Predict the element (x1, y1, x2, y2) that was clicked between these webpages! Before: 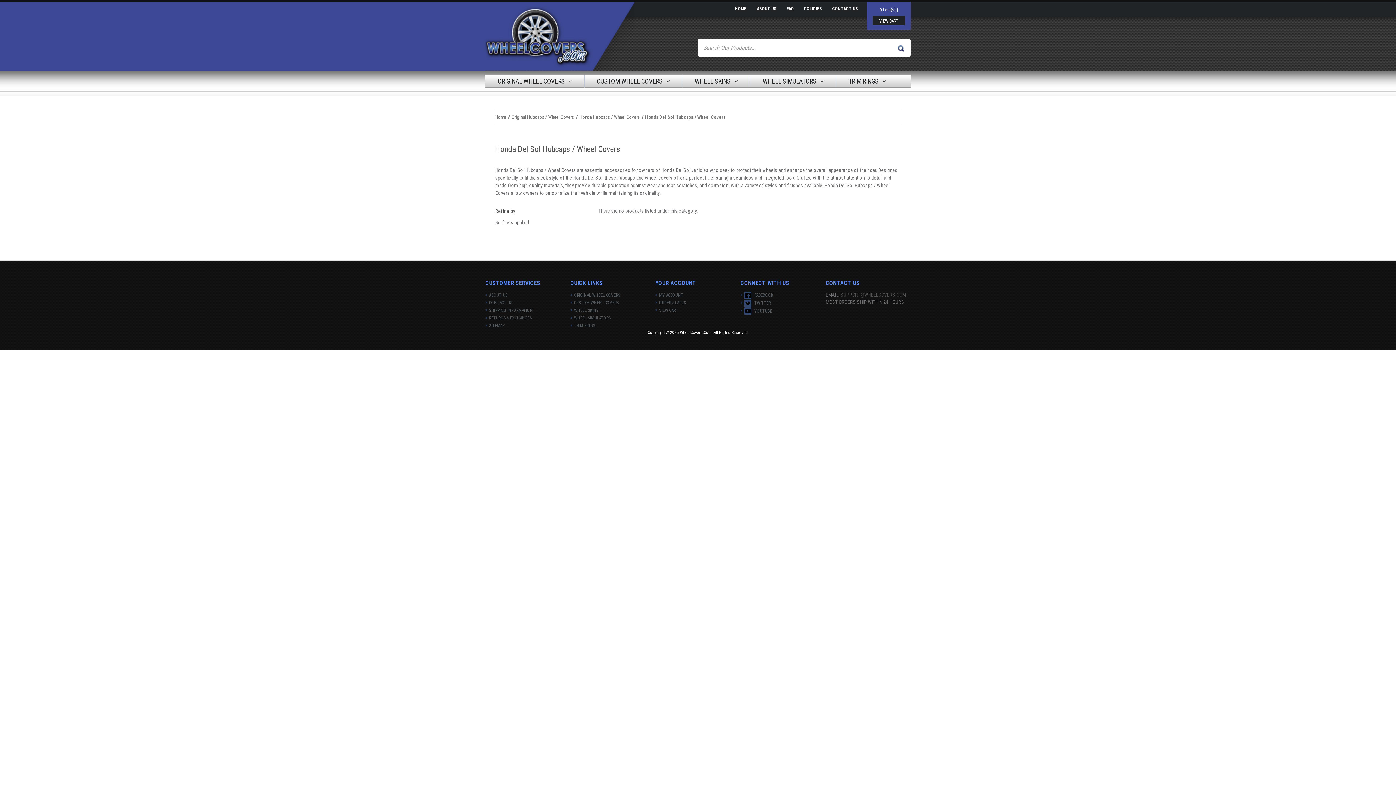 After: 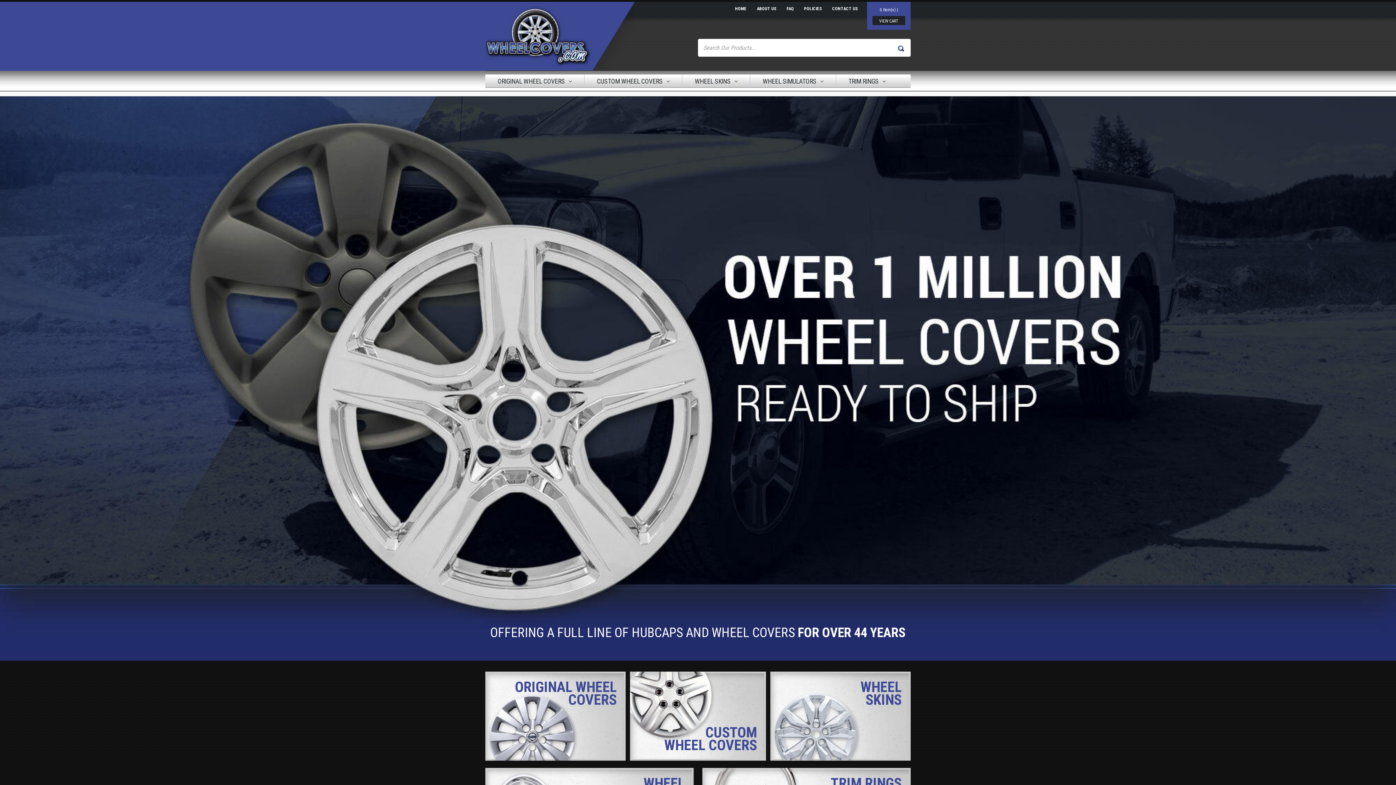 Action: label: Home= bbox: (735, 5, 746, 12)